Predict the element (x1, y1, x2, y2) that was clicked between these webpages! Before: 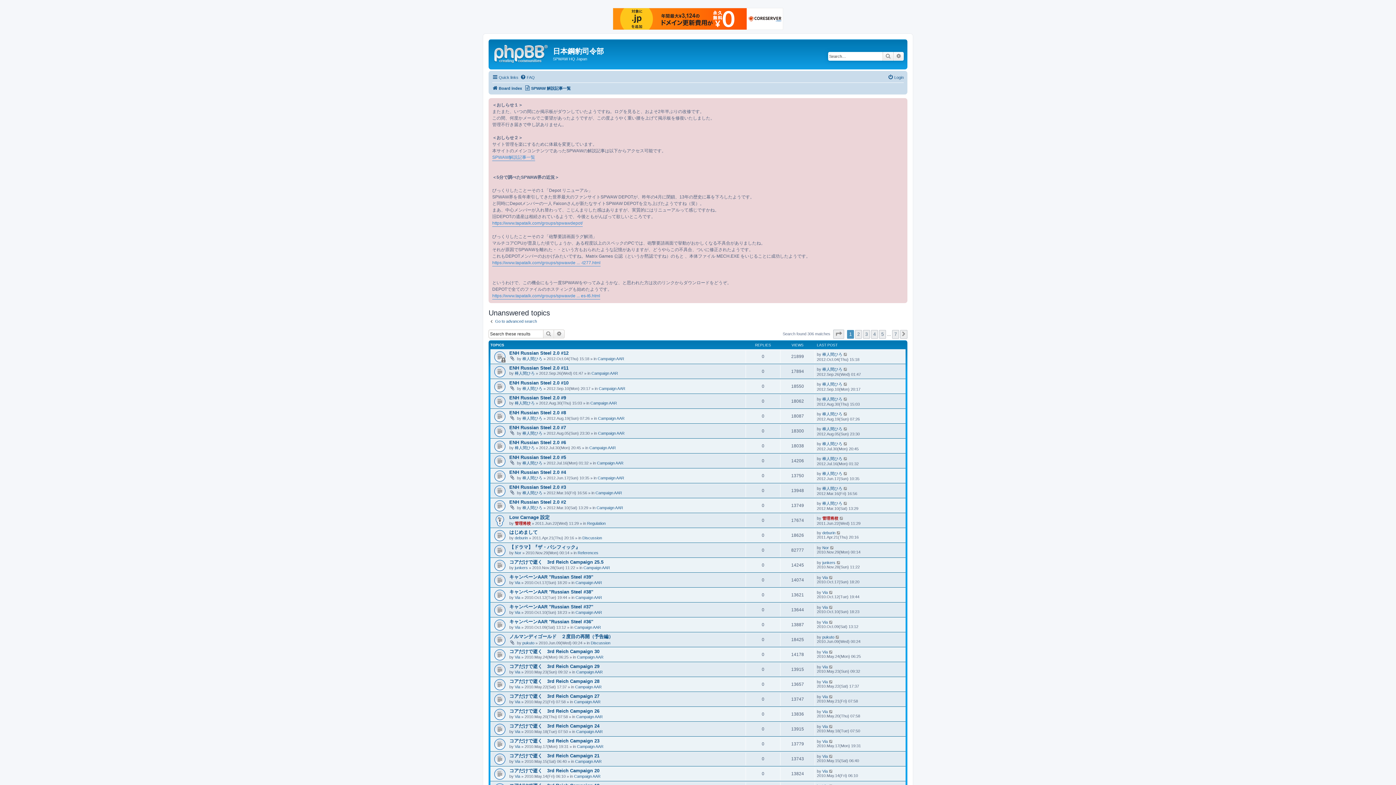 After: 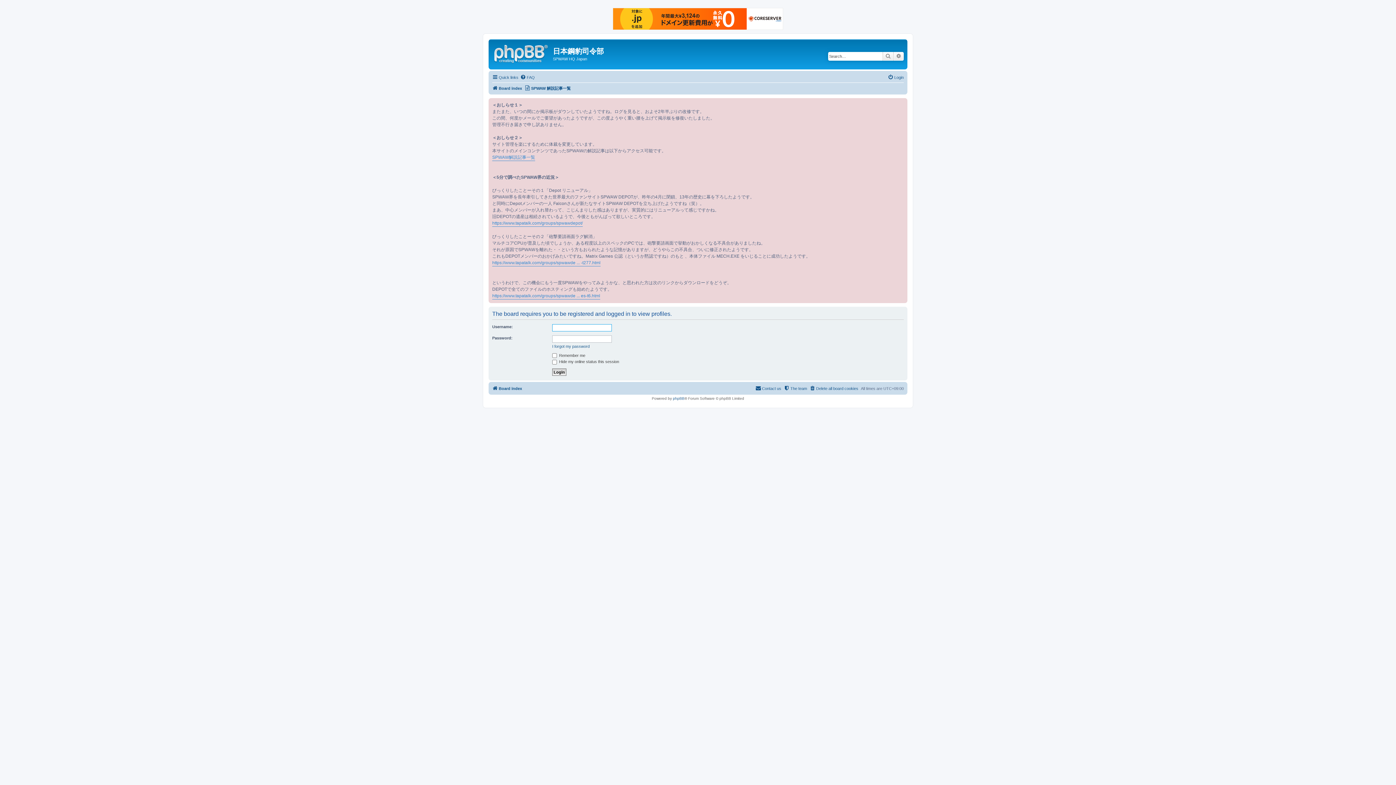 Action: label: Nor bbox: (514, 550, 521, 555)